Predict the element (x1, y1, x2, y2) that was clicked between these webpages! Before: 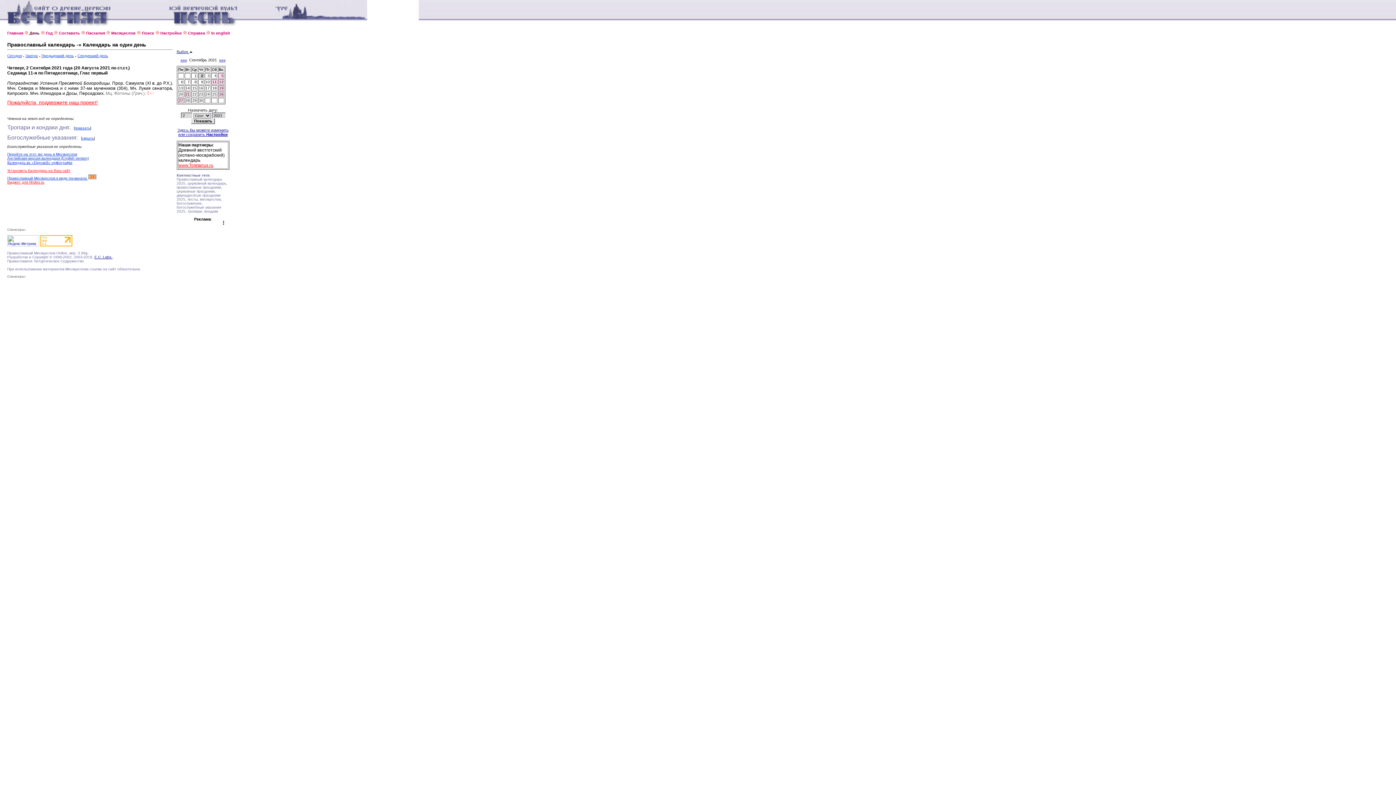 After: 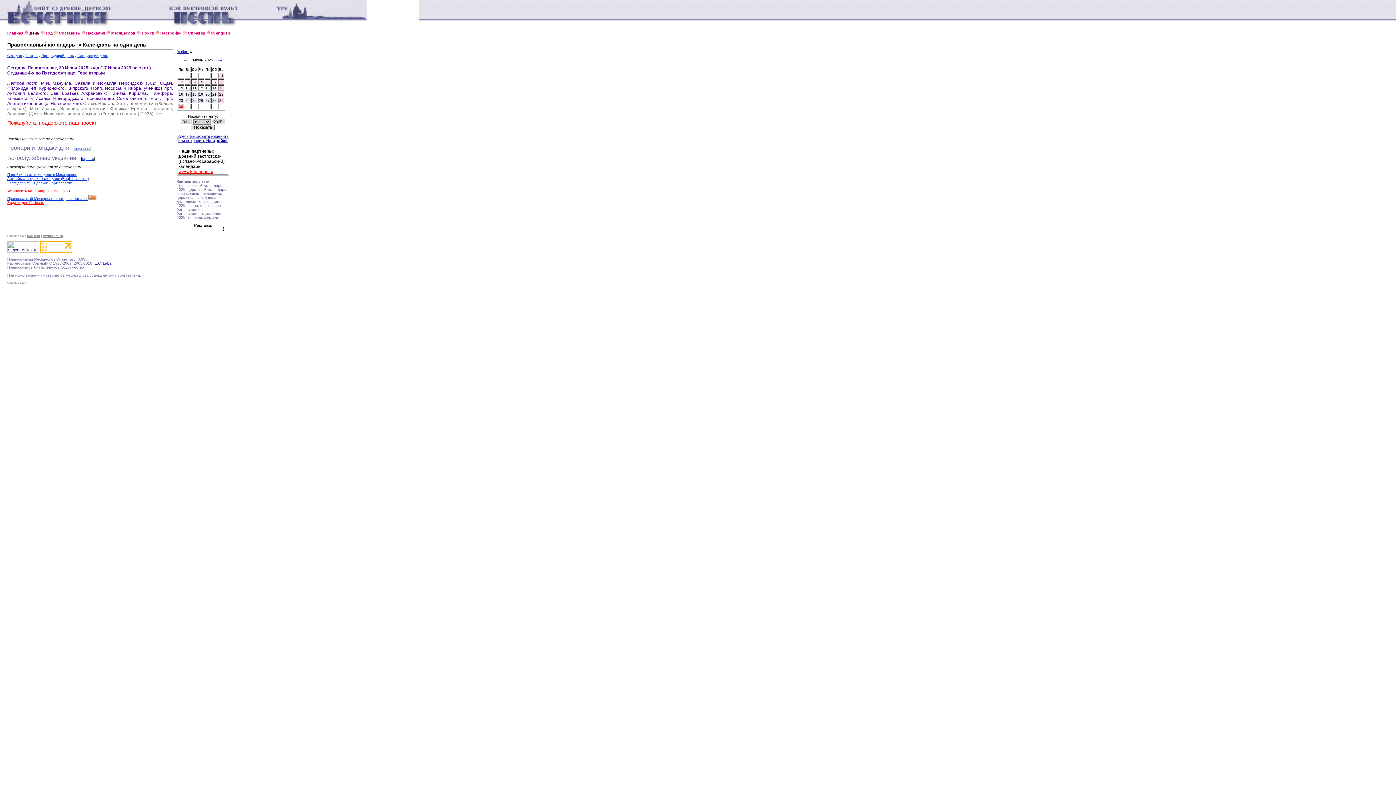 Action: label: Сегодня bbox: (7, 53, 21, 57)